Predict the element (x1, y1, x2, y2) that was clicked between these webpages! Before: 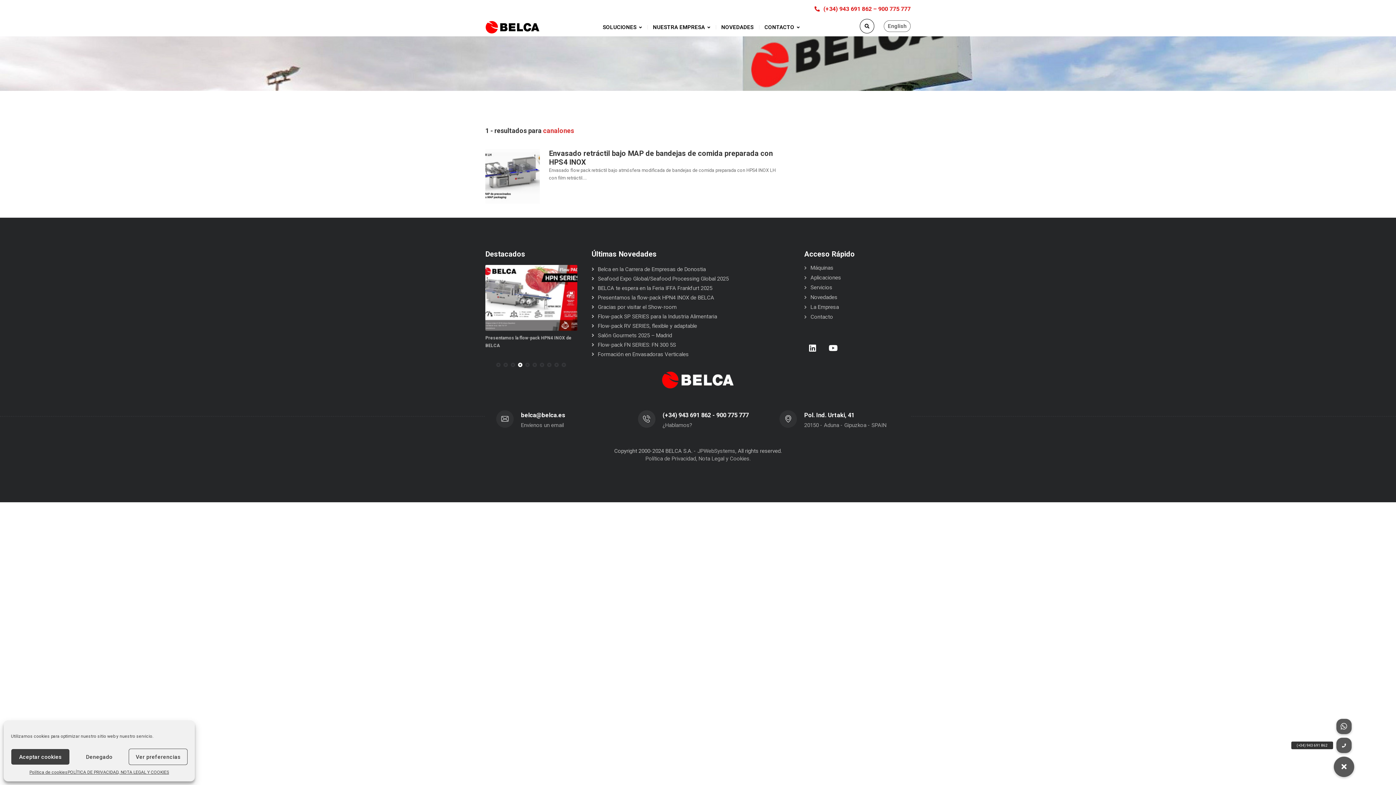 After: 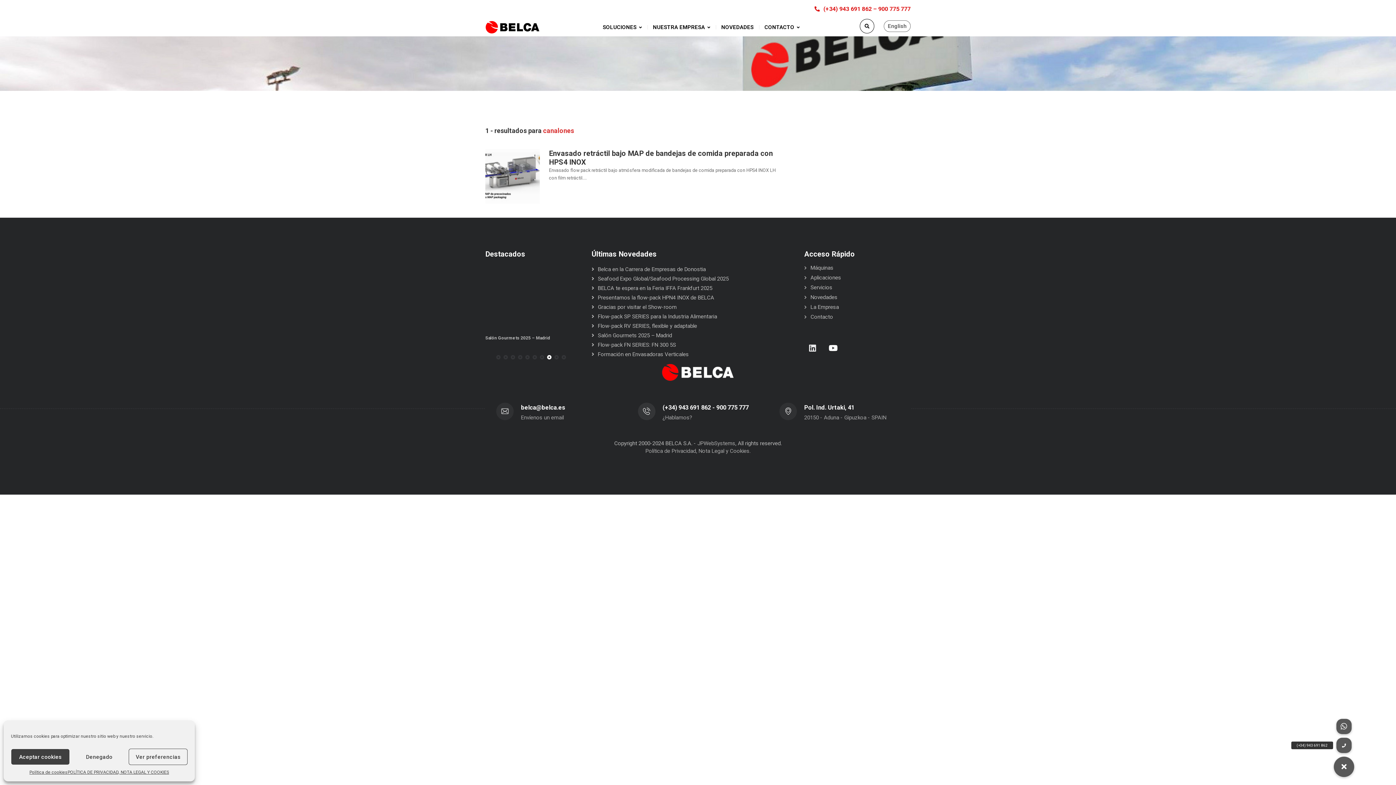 Action: bbox: (804, 339, 822, 357)